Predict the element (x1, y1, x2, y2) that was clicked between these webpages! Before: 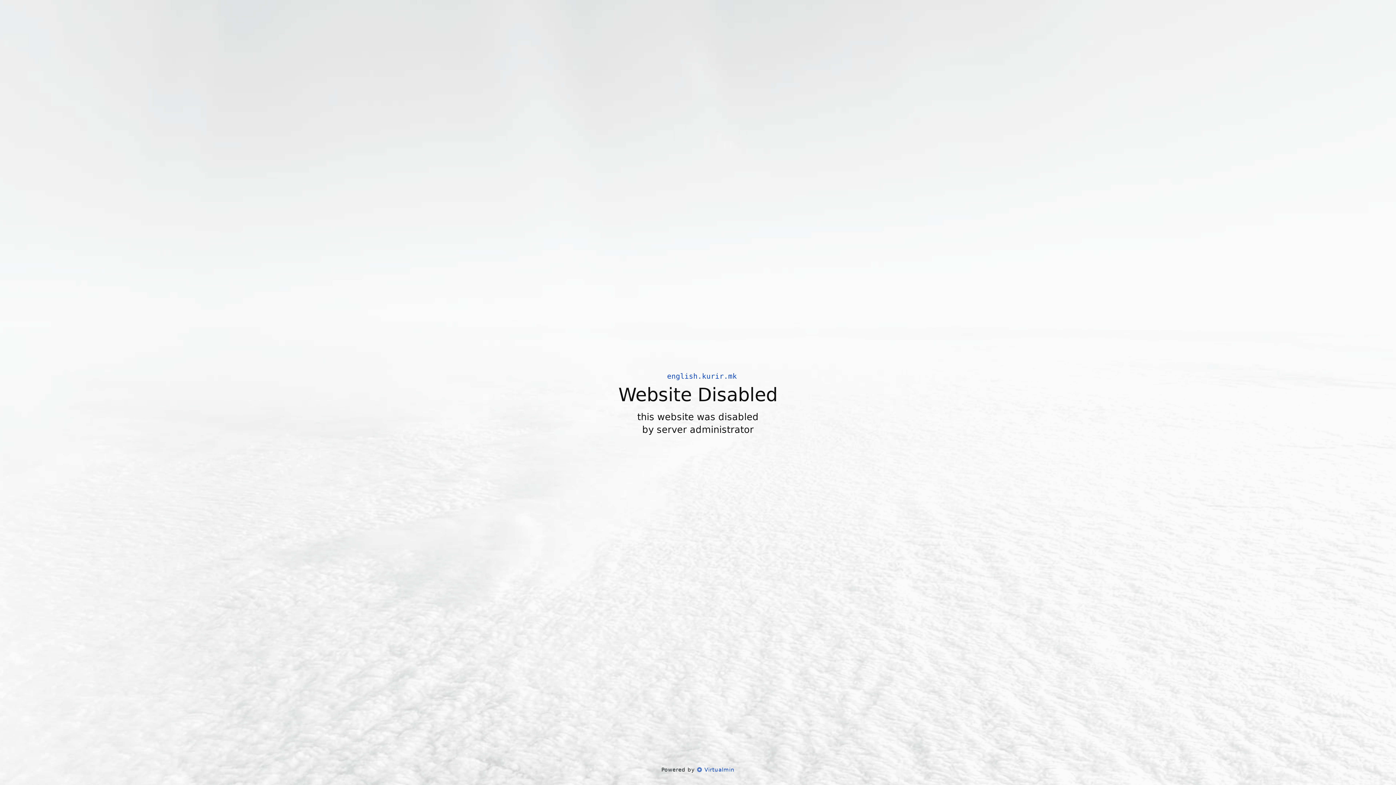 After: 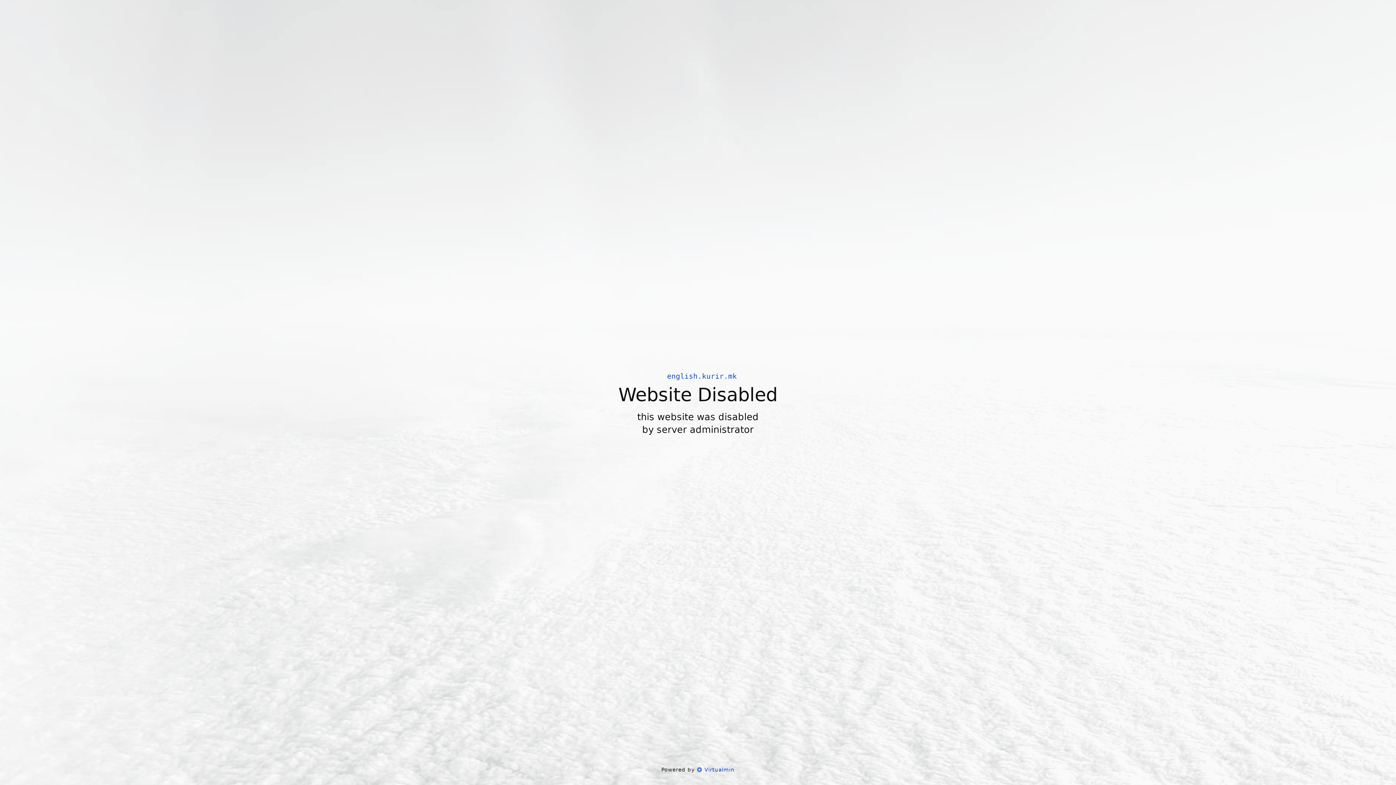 Action: bbox: (697, 766, 734, 773) label:  Virtualmin